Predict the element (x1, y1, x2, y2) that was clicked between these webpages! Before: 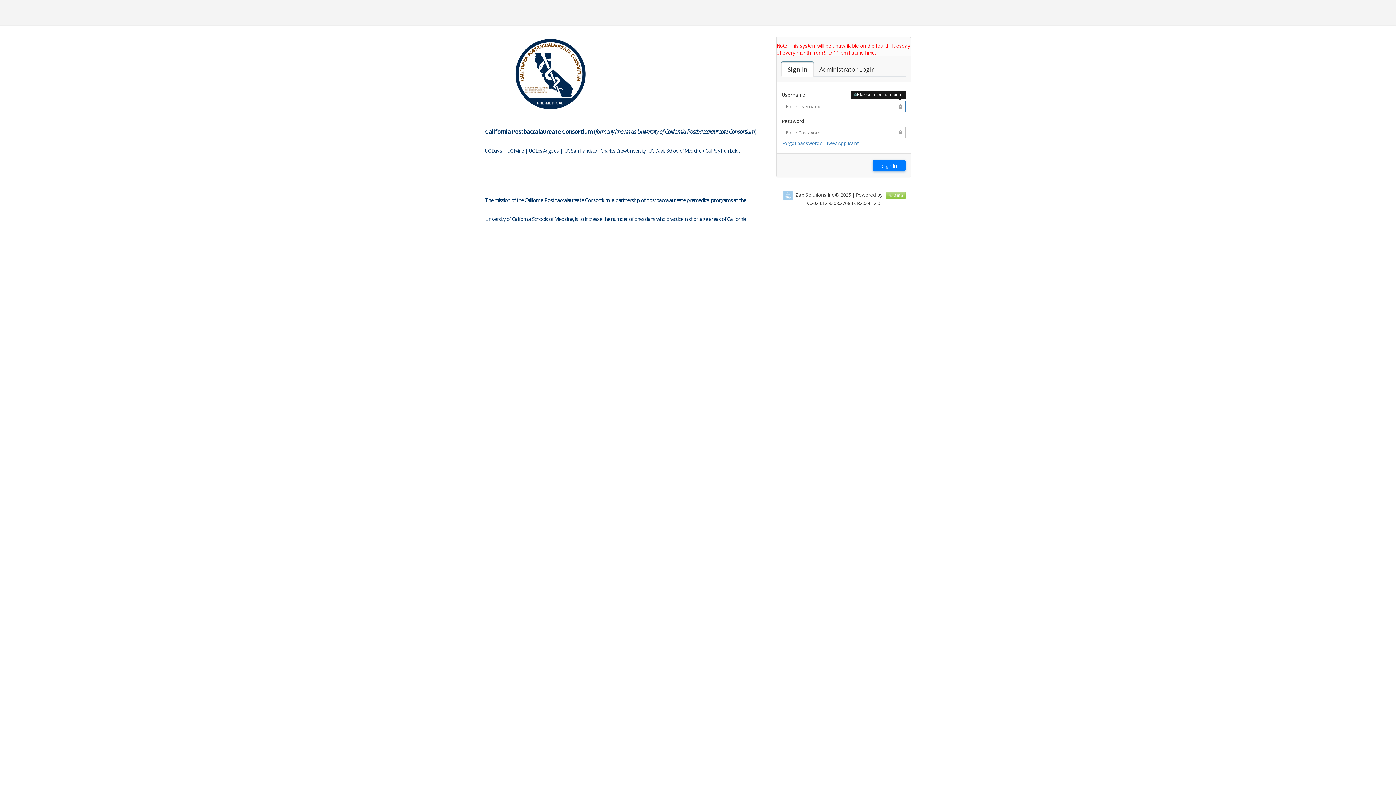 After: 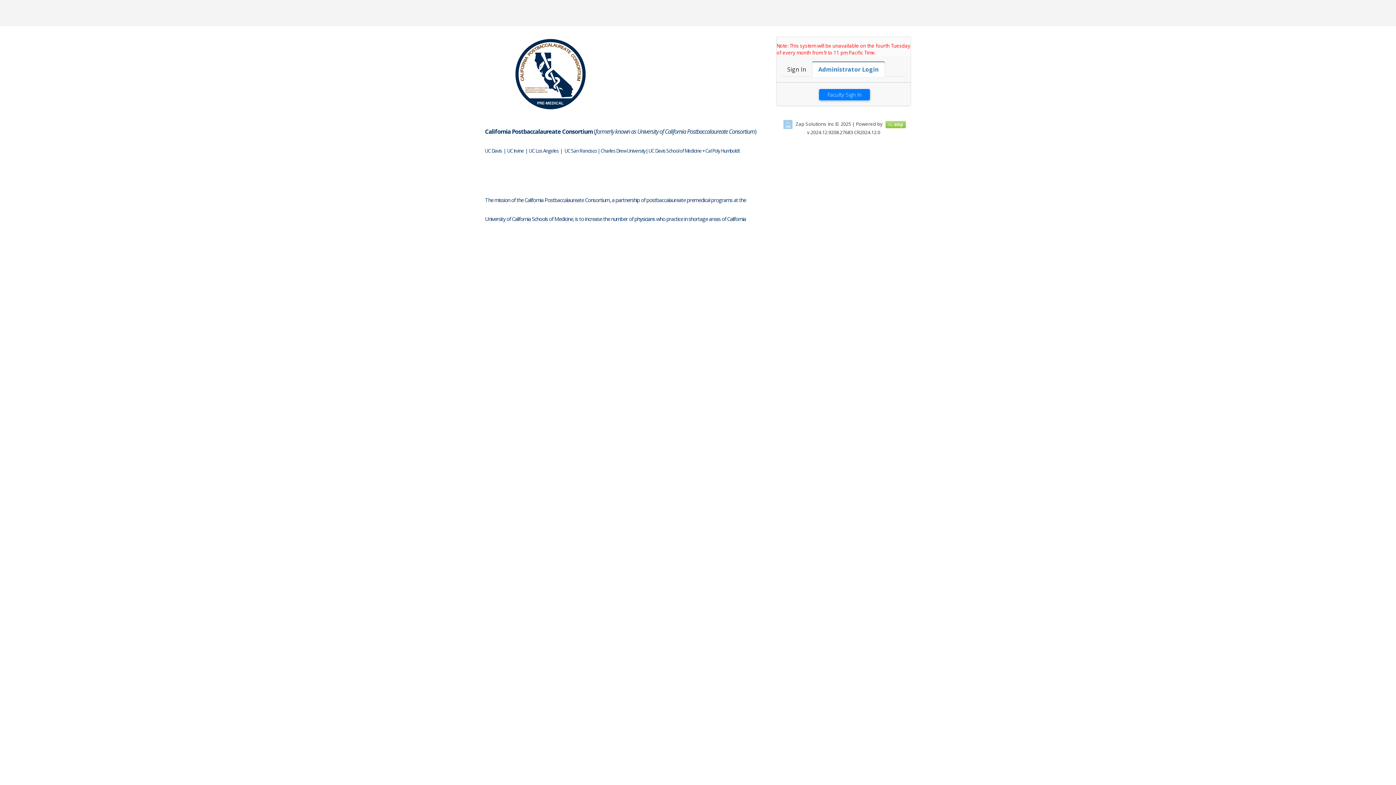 Action: bbox: (813, 61, 881, 76) label: Faculty Login

Administrator Login